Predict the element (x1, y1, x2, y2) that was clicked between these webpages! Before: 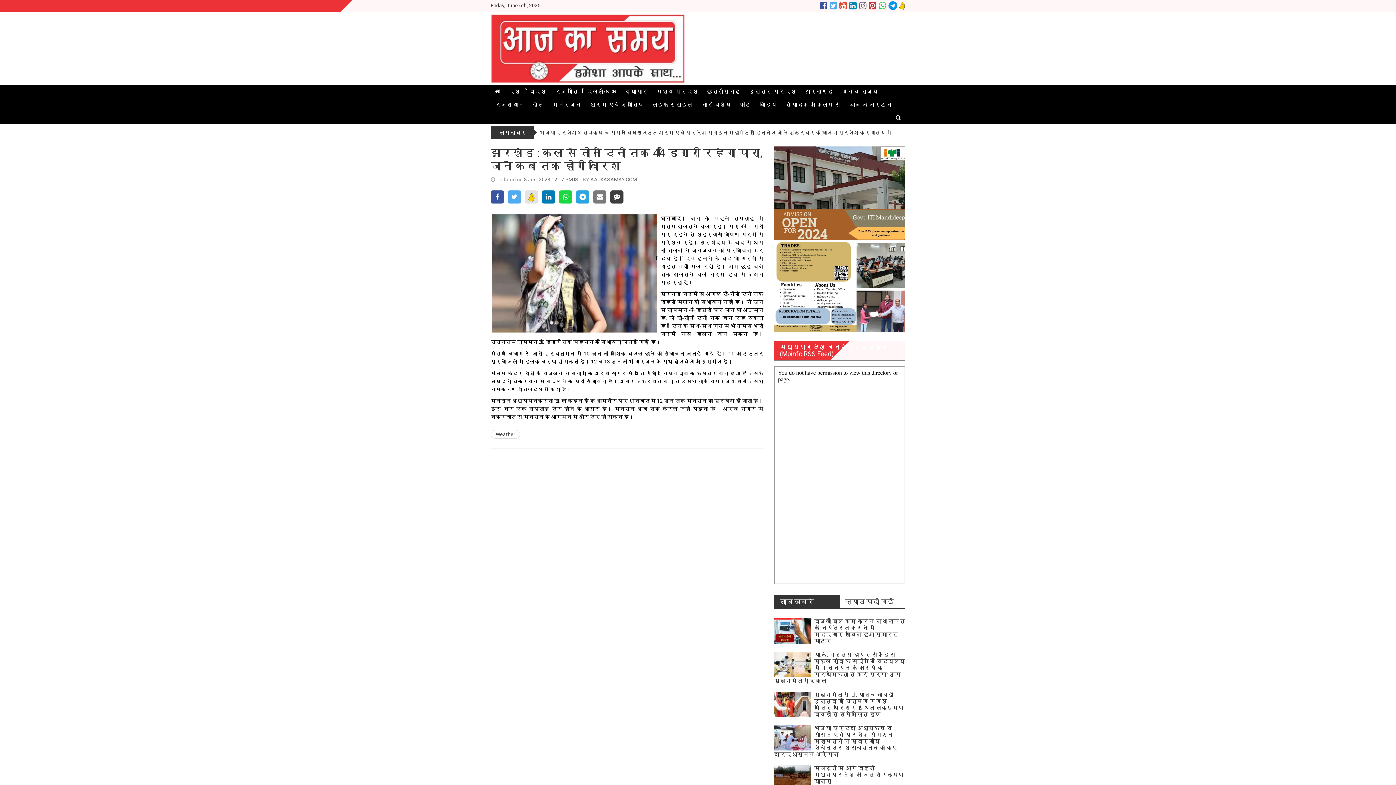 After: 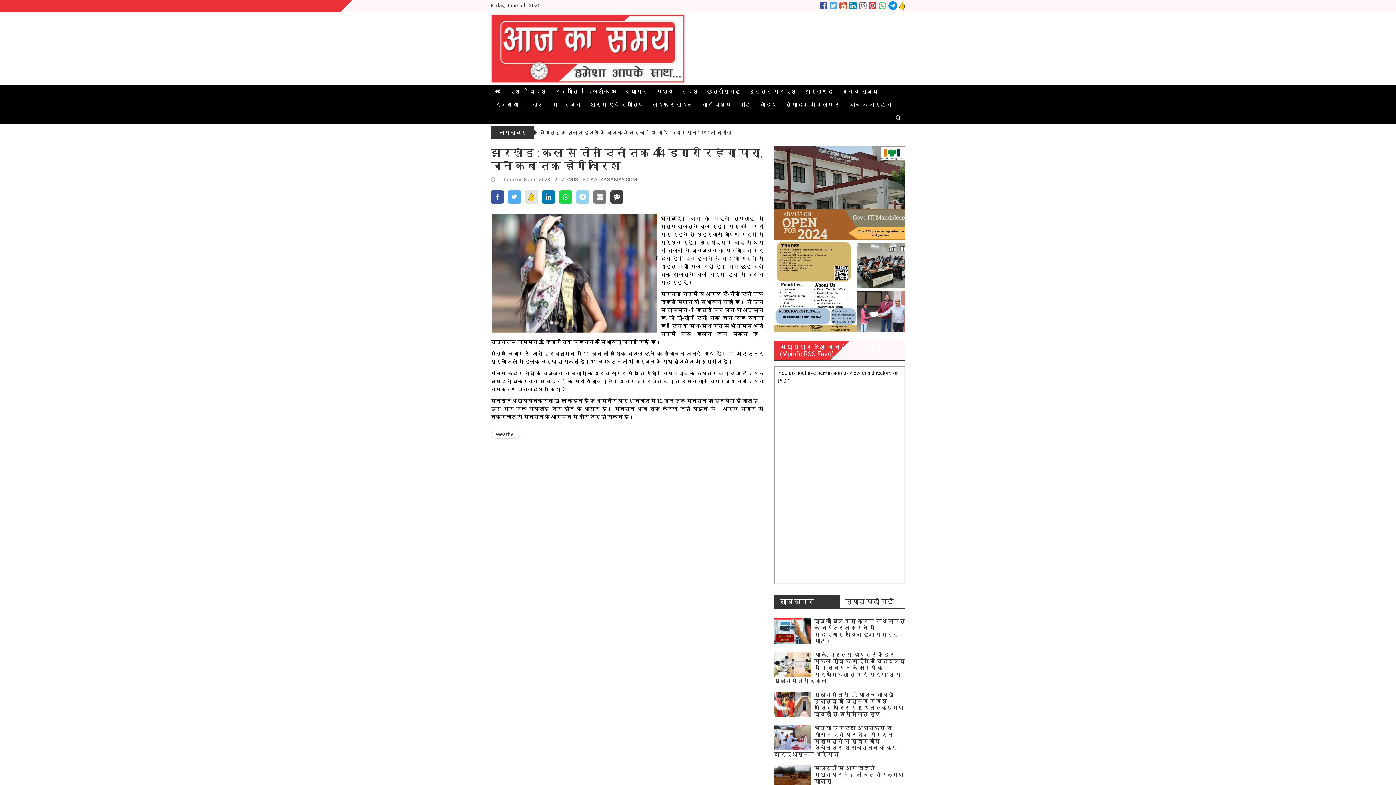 Action: bbox: (576, 190, 589, 203)